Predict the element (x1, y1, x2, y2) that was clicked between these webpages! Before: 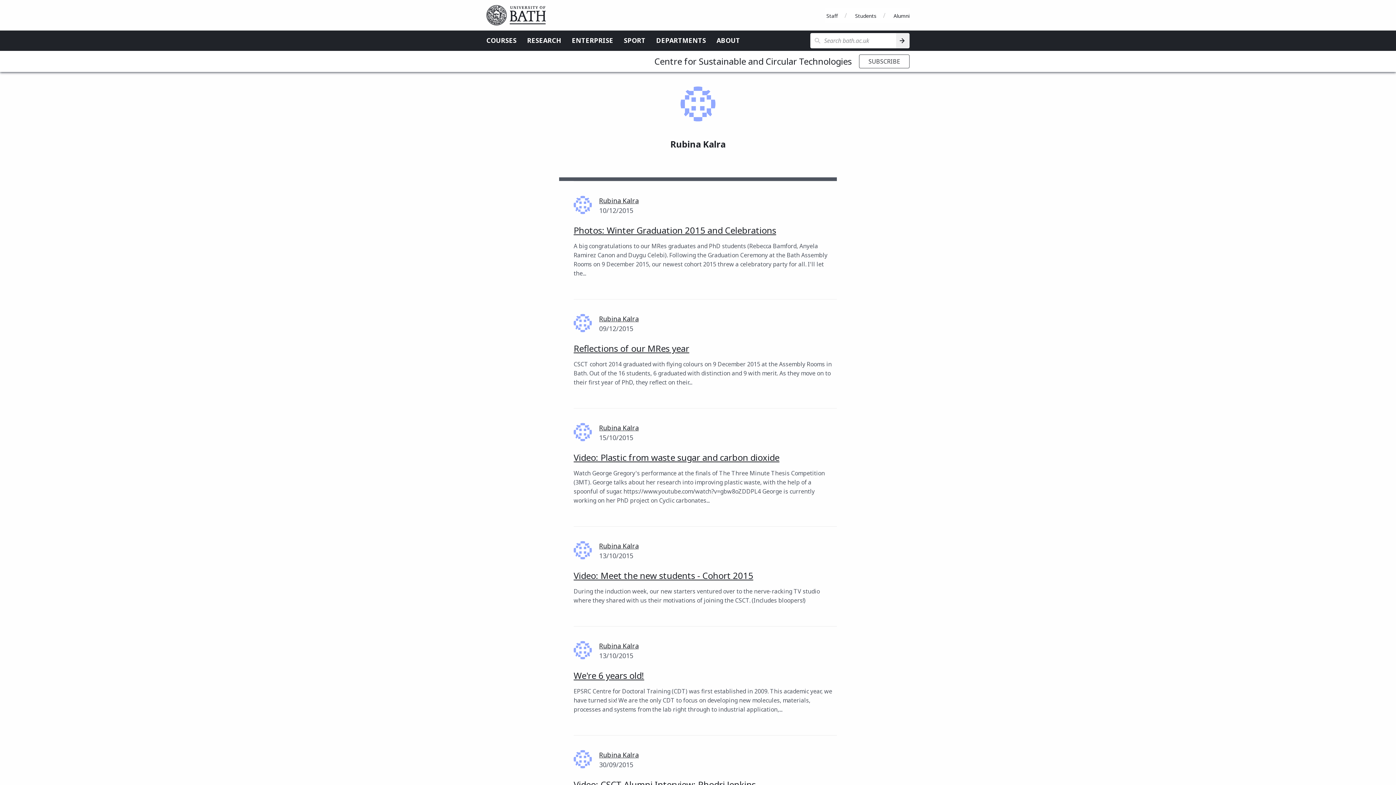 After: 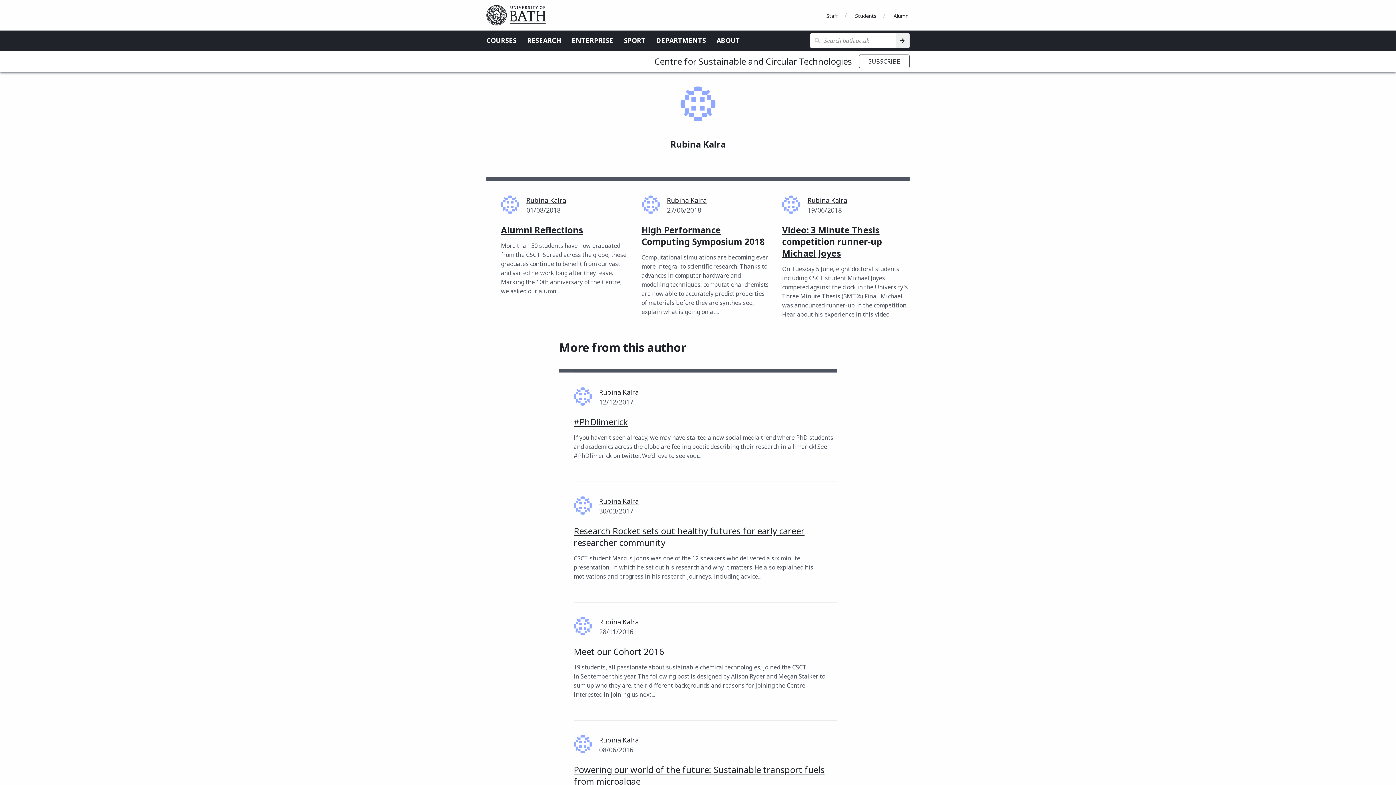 Action: label: Rubina Kalra bbox: (599, 541, 638, 550)